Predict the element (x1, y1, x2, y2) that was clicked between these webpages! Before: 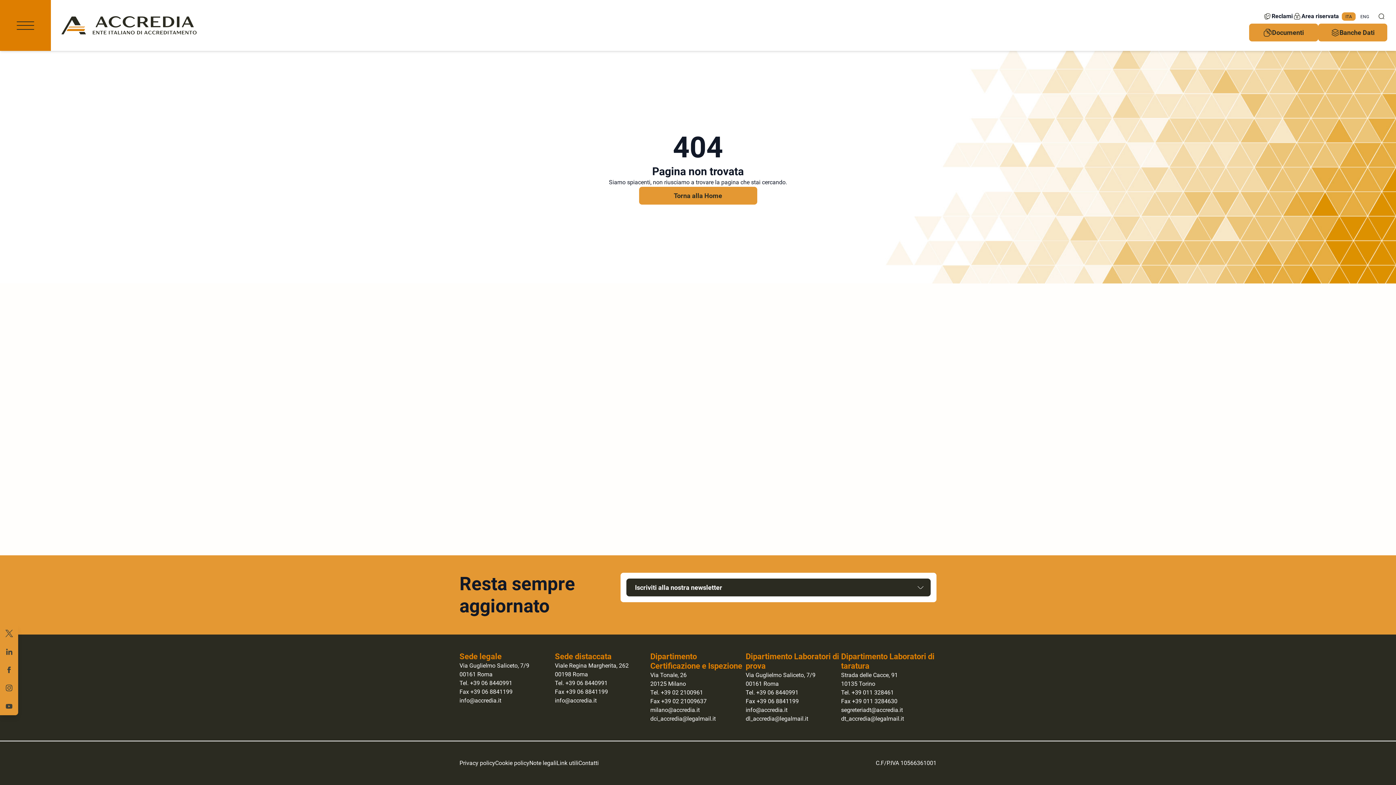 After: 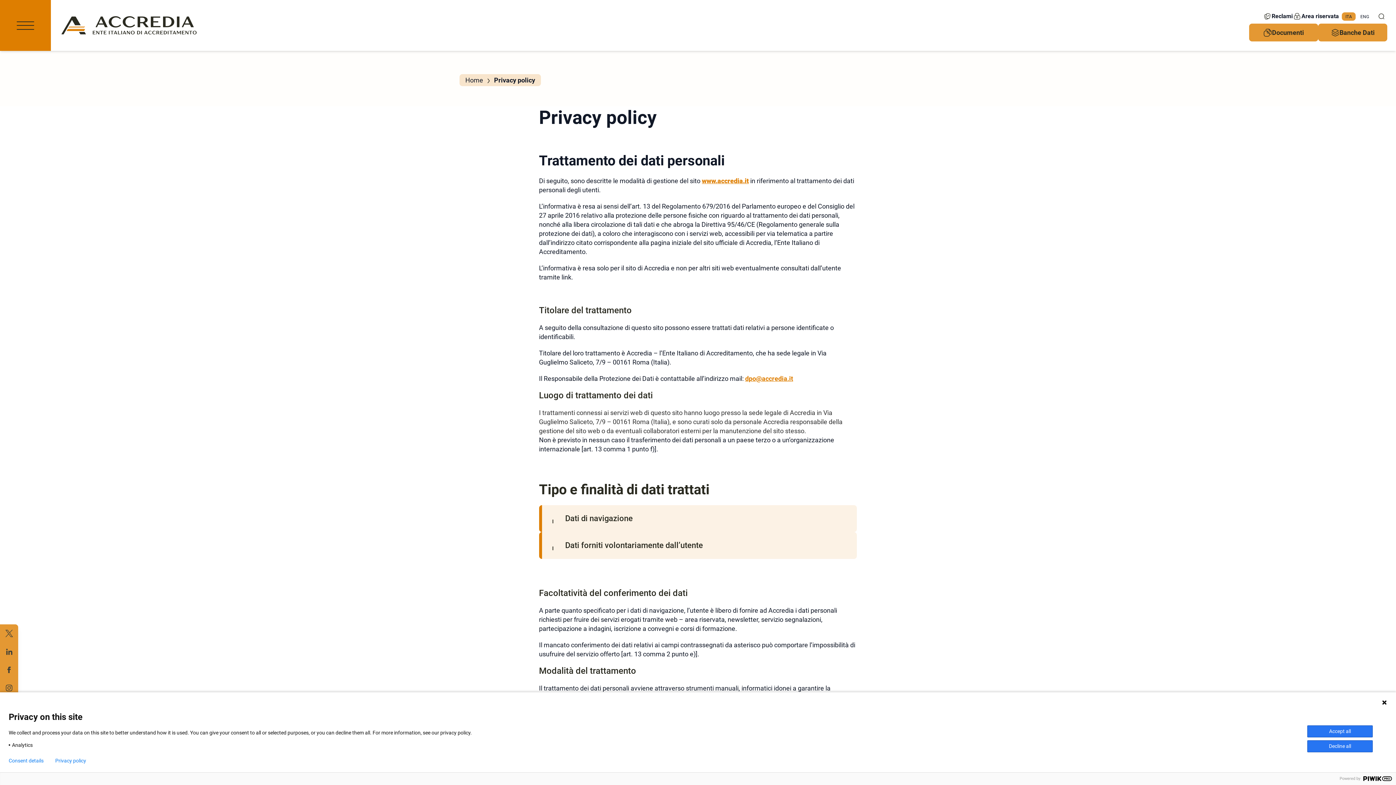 Action: label: Privacy policy bbox: (459, 760, 495, 766)